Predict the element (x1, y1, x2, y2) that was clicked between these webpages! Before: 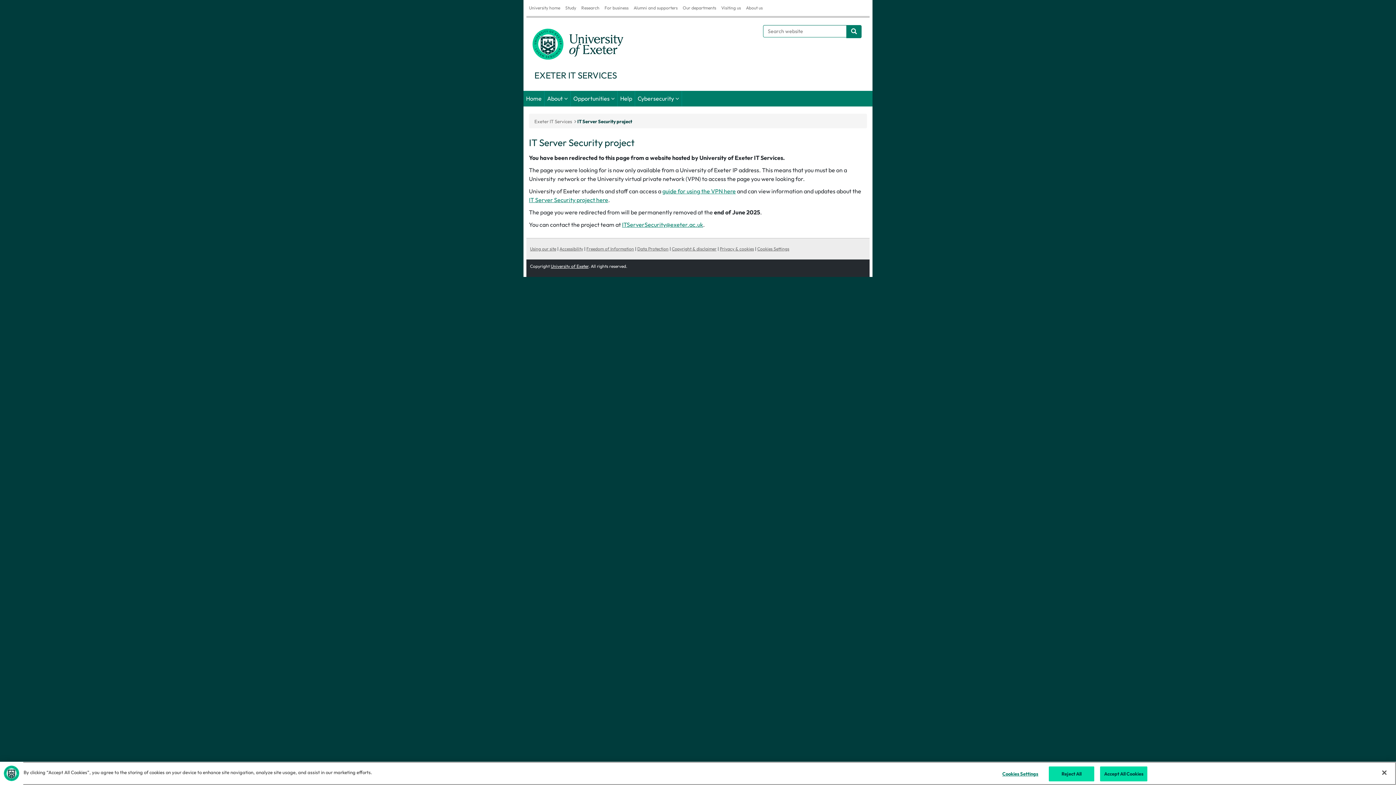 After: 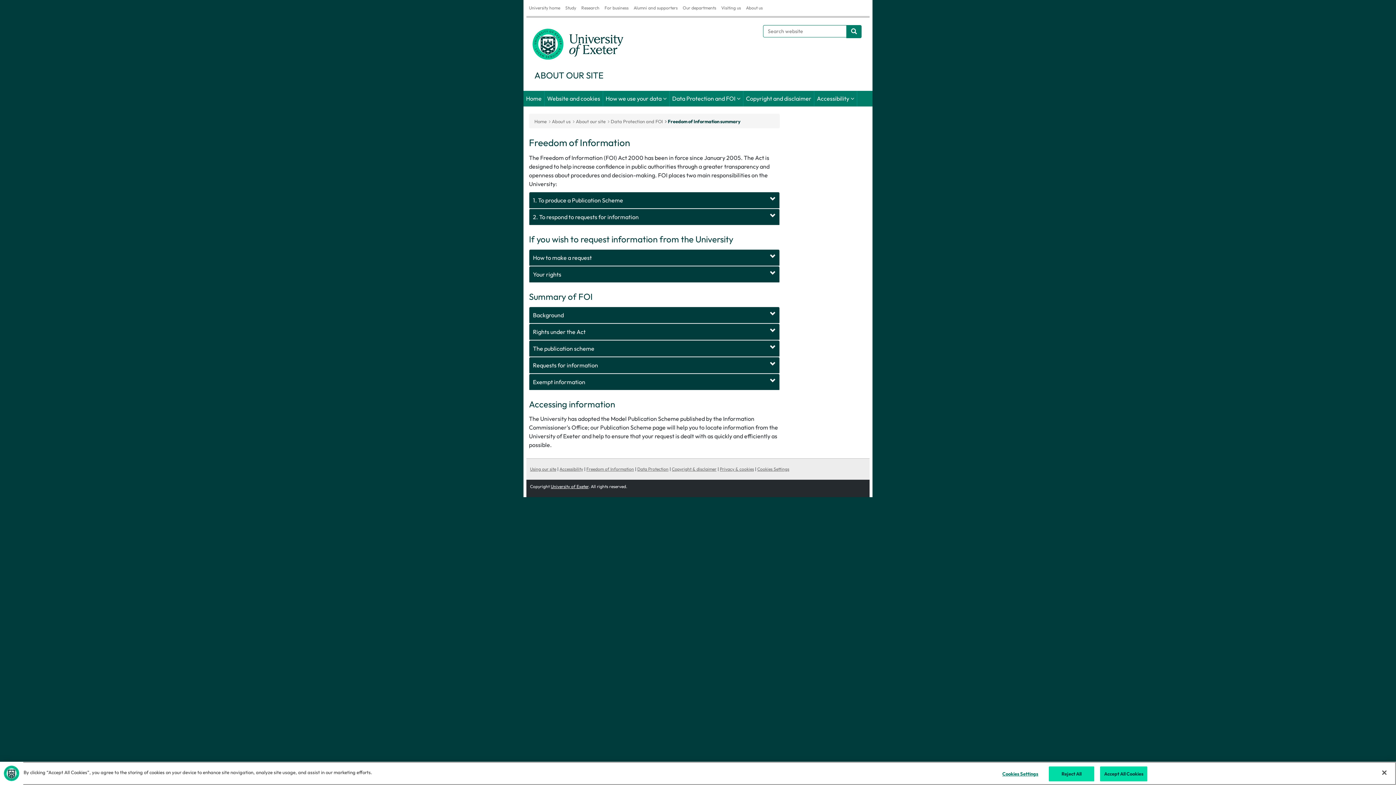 Action: bbox: (586, 246, 634, 251) label: Freedom of Information